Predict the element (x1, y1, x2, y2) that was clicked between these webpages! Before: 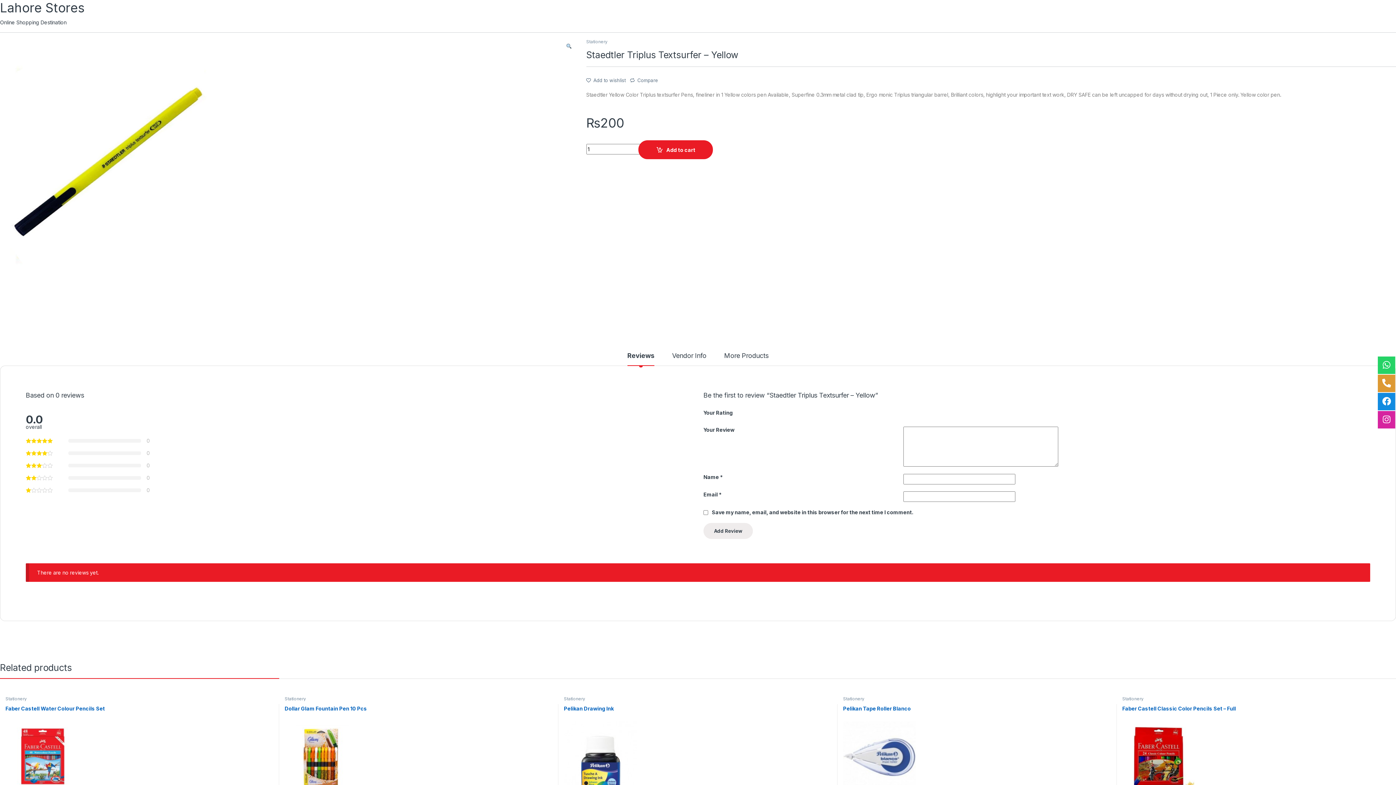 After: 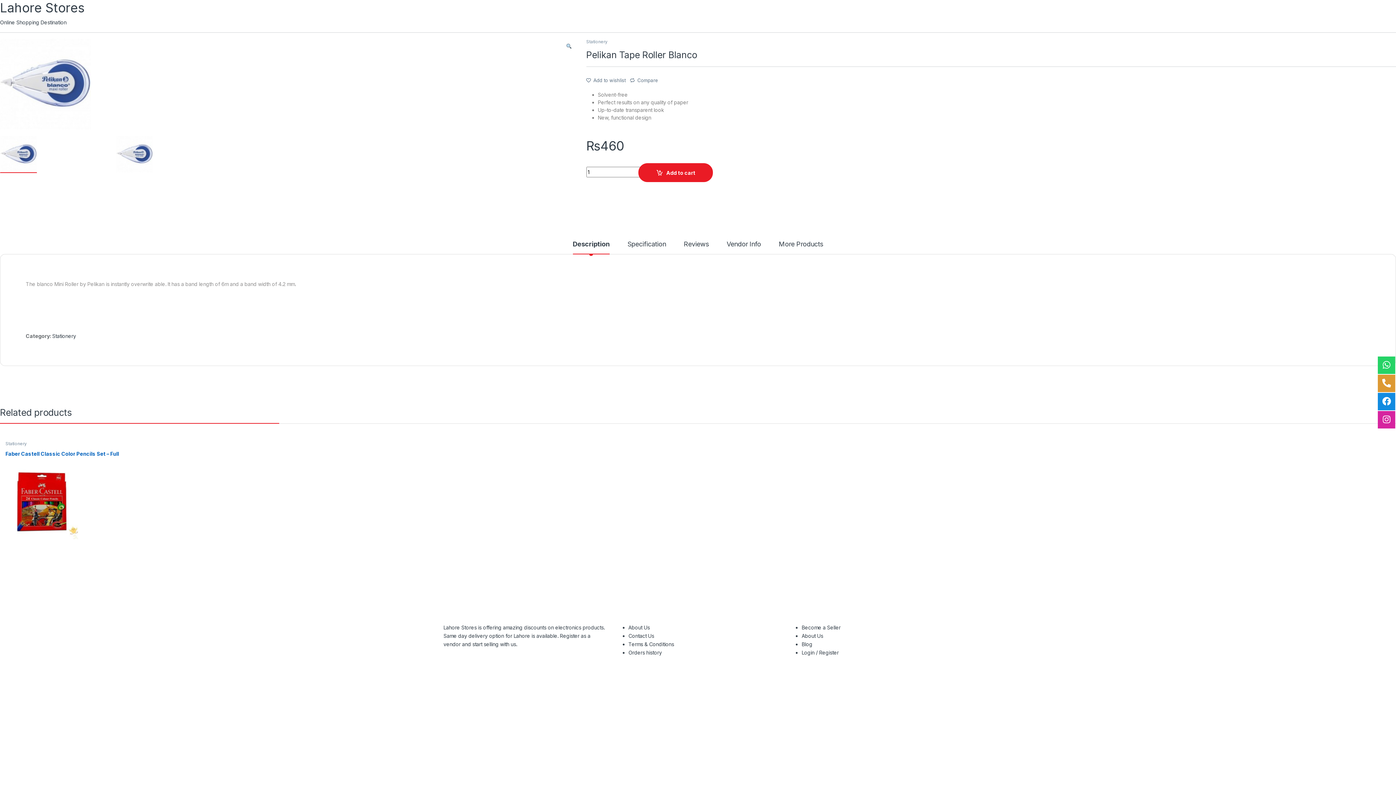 Action: bbox: (843, 705, 1111, 794) label: Pelikan Tape Roller Blanco